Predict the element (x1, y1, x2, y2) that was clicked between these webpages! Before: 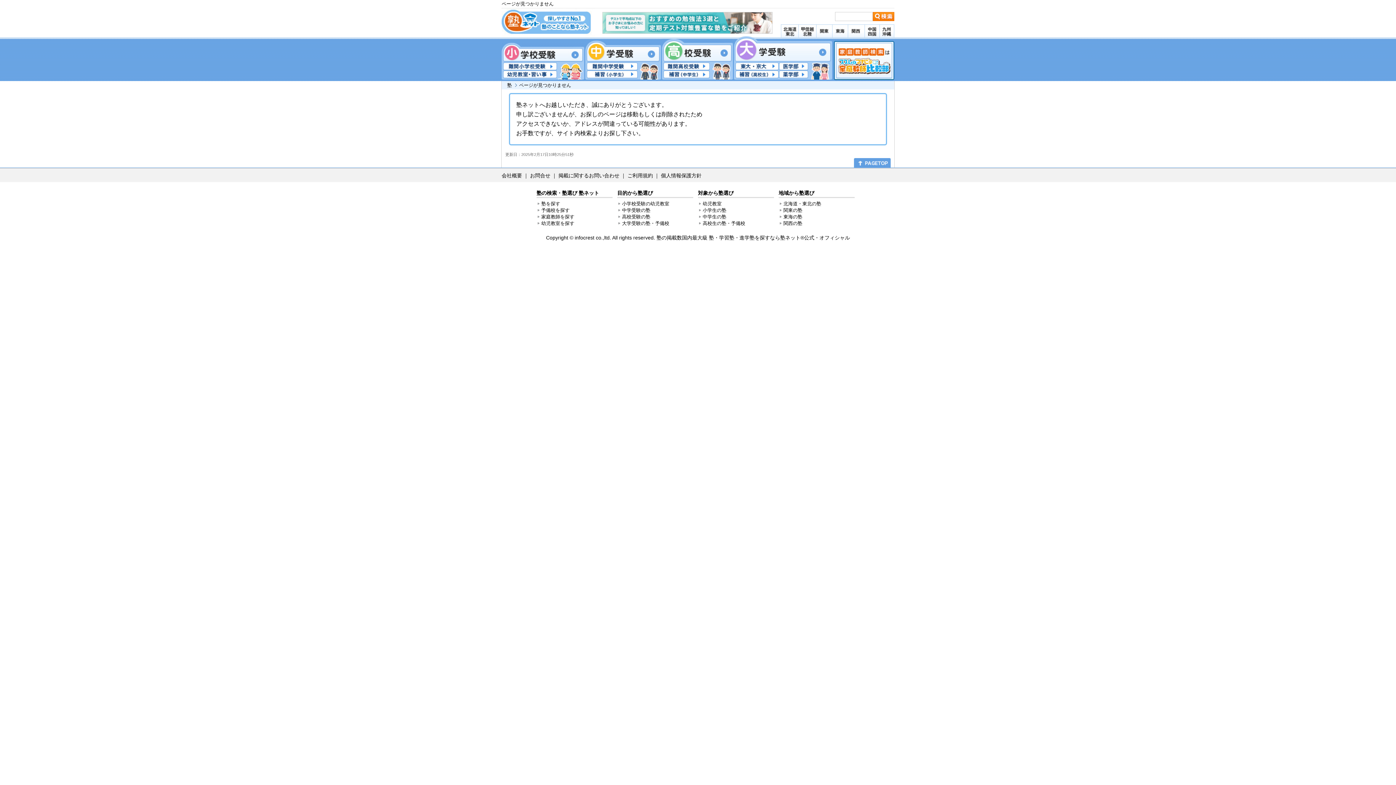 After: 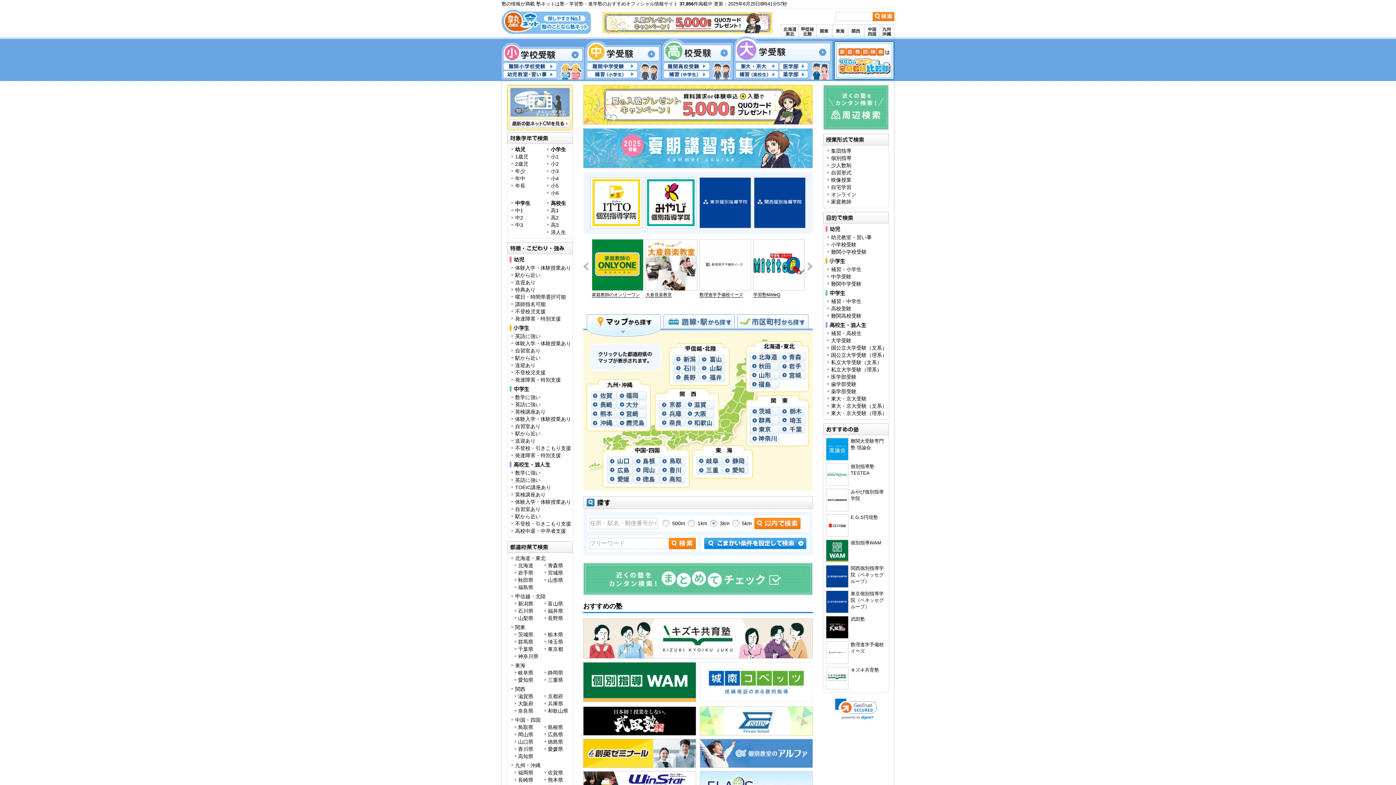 Action: bbox: (536, 190, 599, 196) label: 塾の検索・塾選び 塾ネット